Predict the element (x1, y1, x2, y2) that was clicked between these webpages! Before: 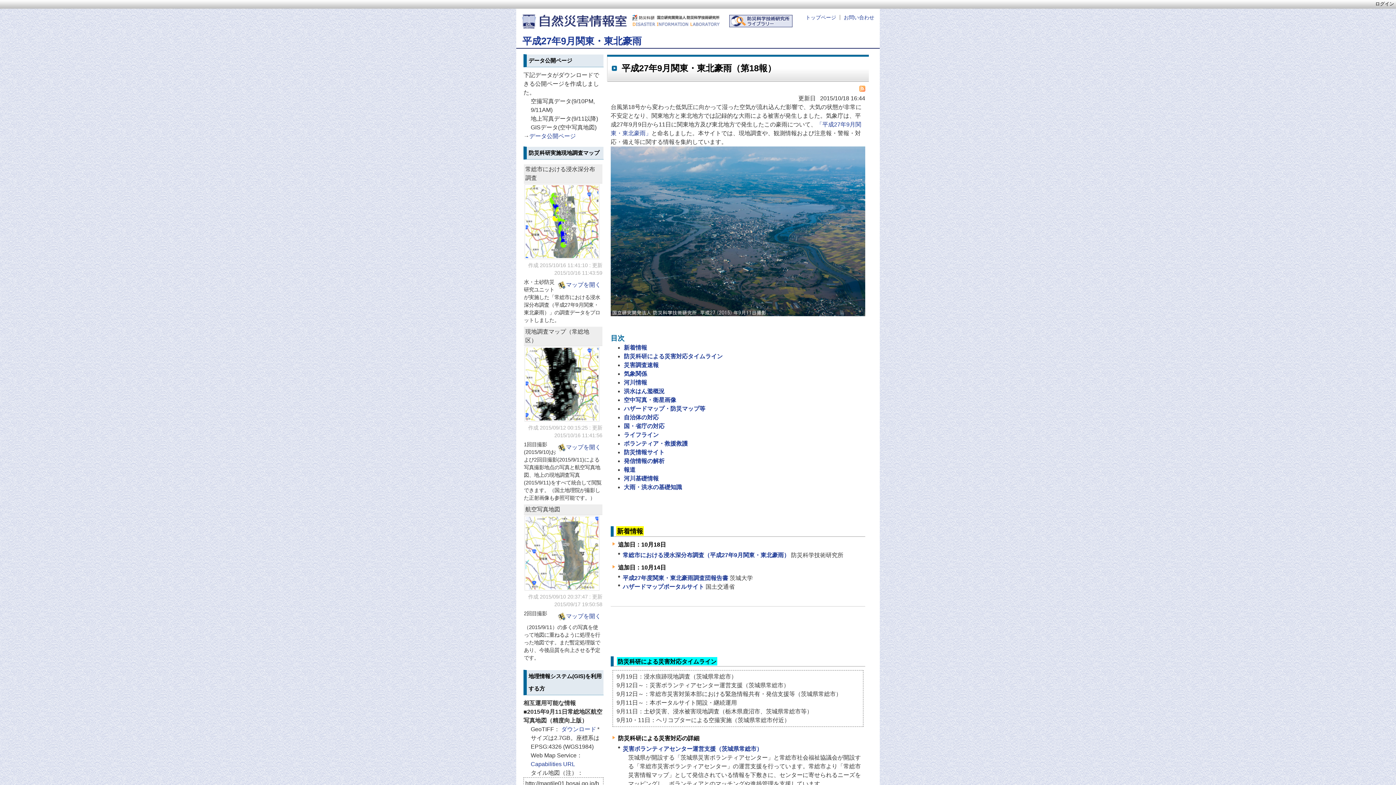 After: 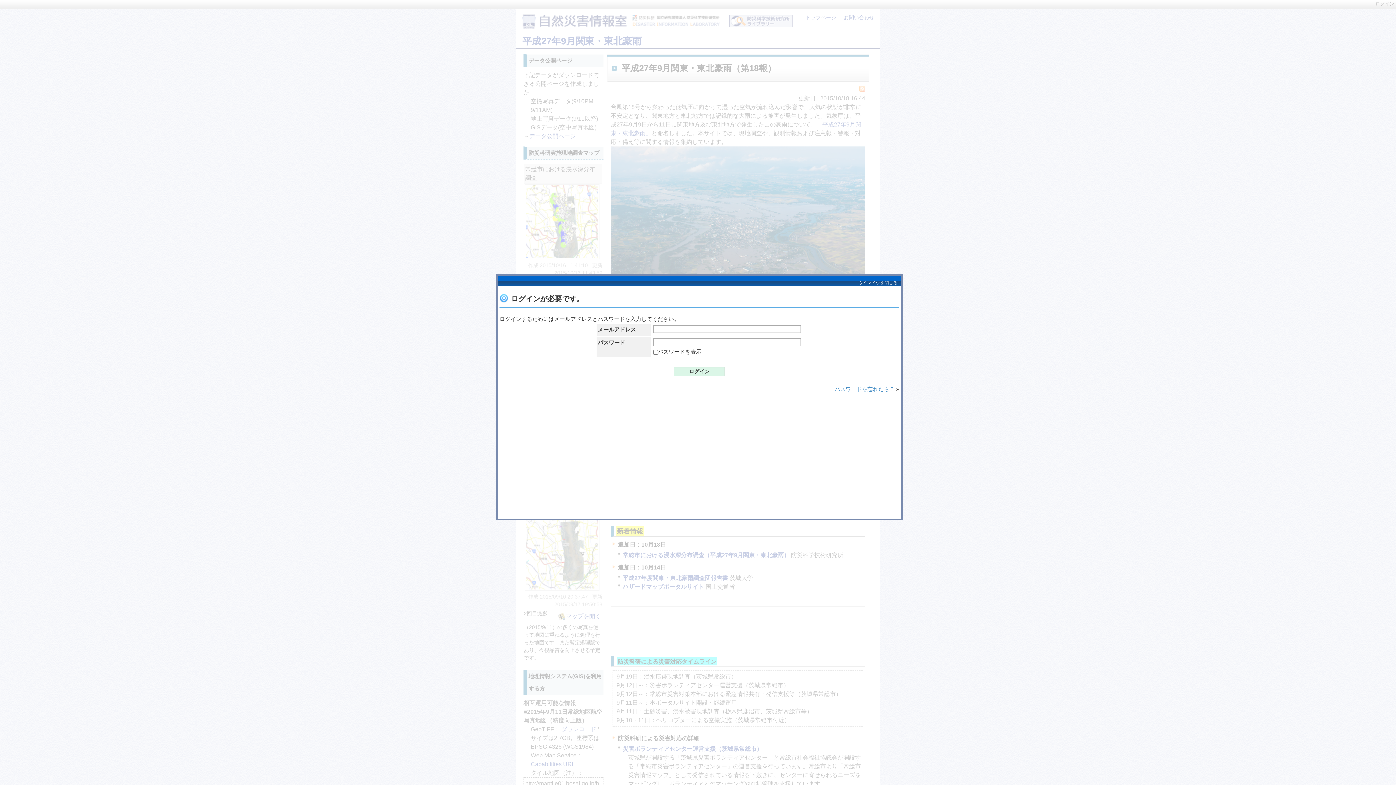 Action: bbox: (1375, 1, 1394, 6) label: ログイン